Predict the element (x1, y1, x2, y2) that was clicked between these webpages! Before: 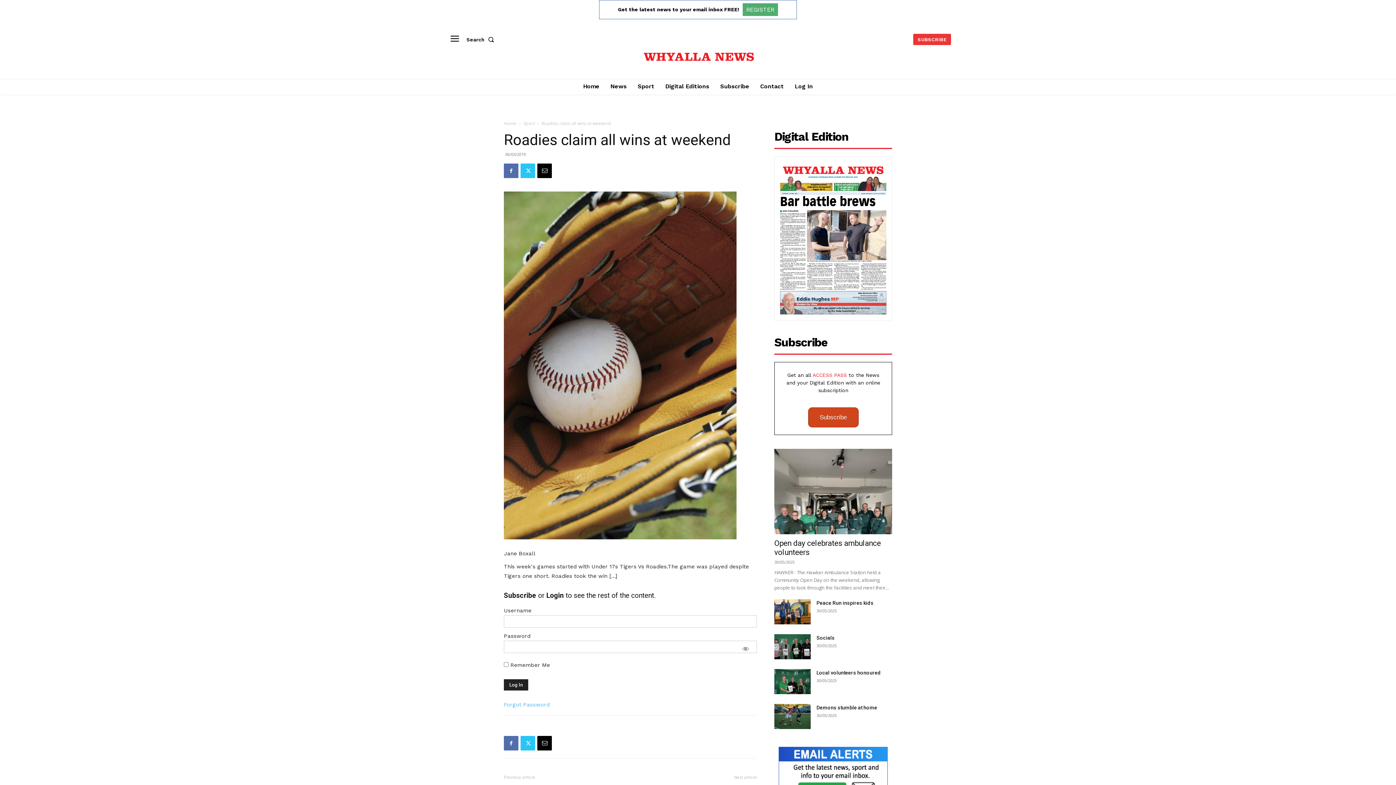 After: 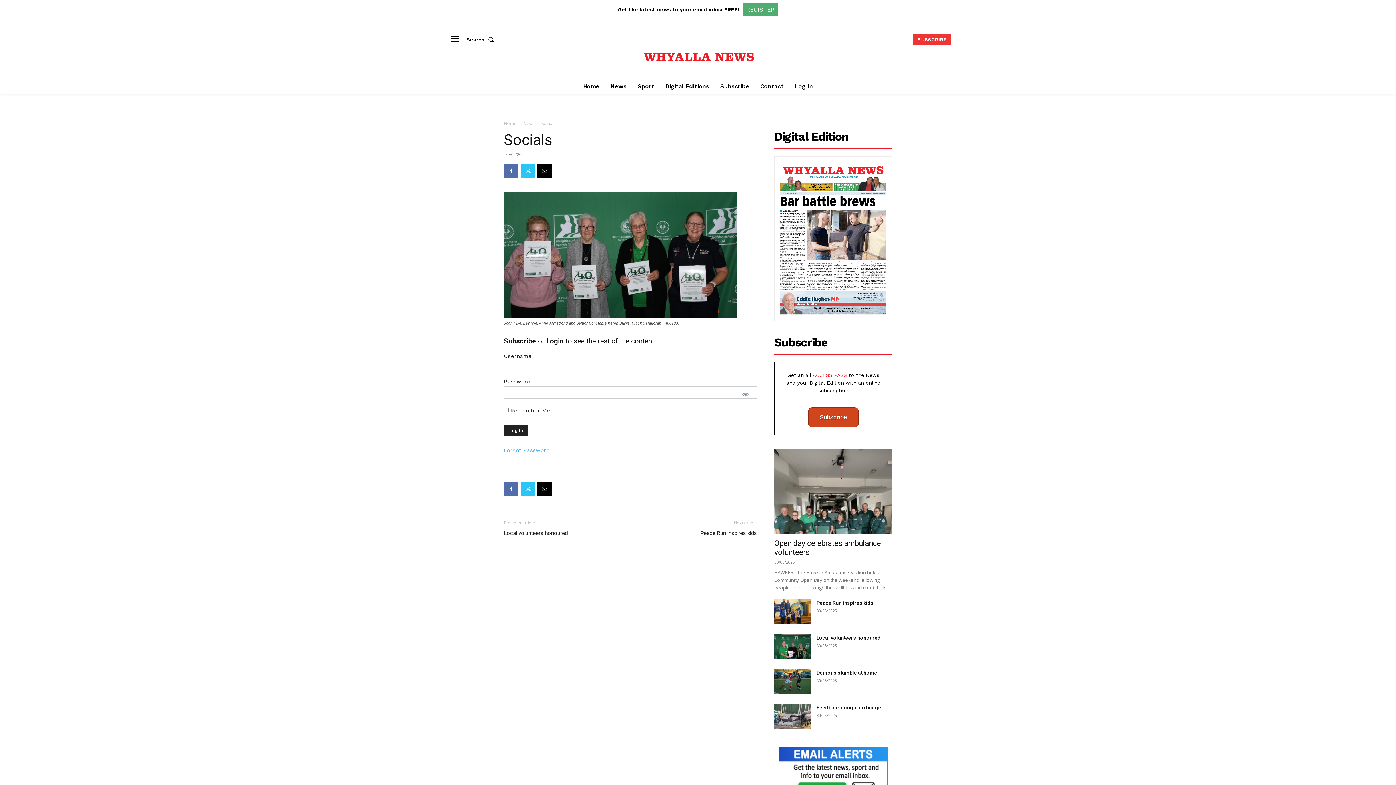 Action: bbox: (774, 634, 810, 659)